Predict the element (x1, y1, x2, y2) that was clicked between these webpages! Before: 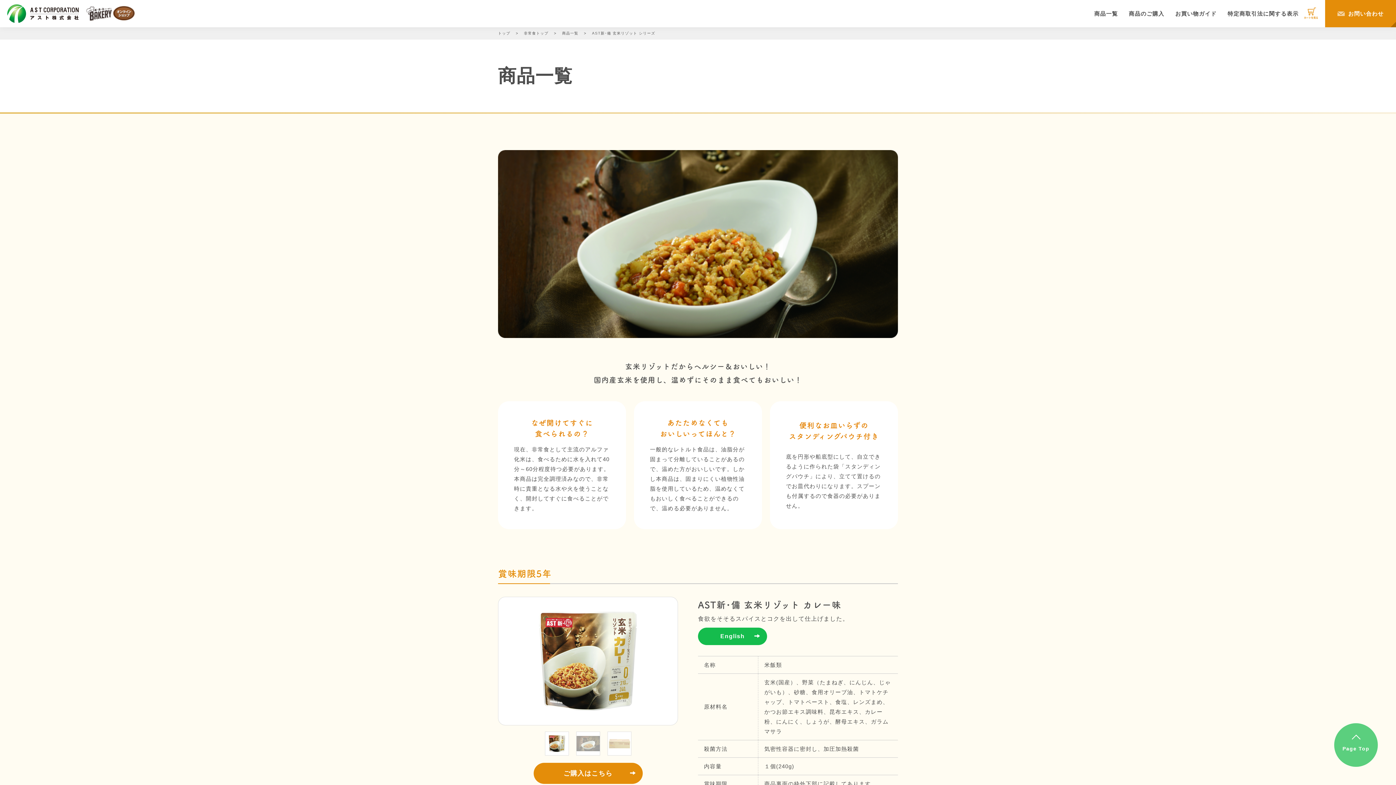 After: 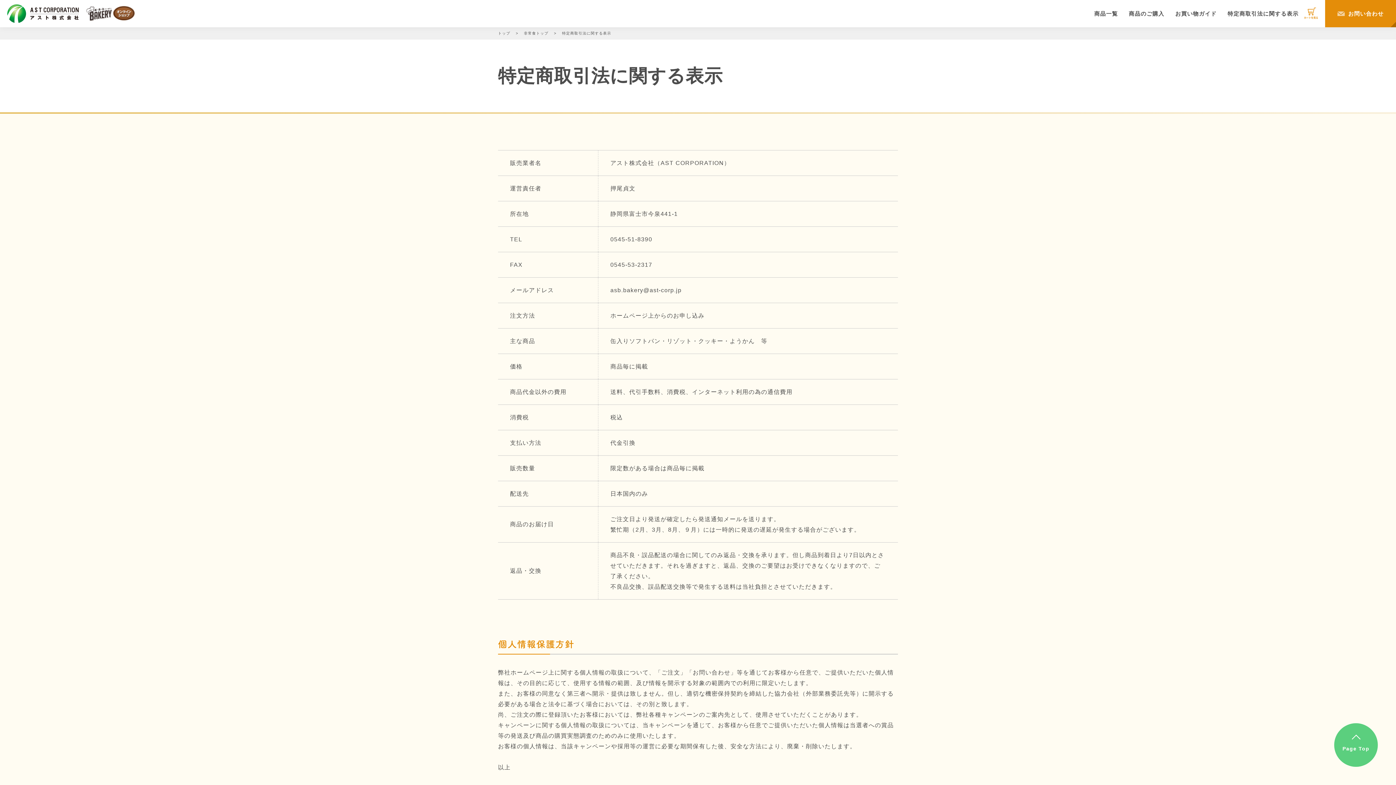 Action: bbox: (1222, 0, 1304, 27) label: 特定商取引法に関する表示